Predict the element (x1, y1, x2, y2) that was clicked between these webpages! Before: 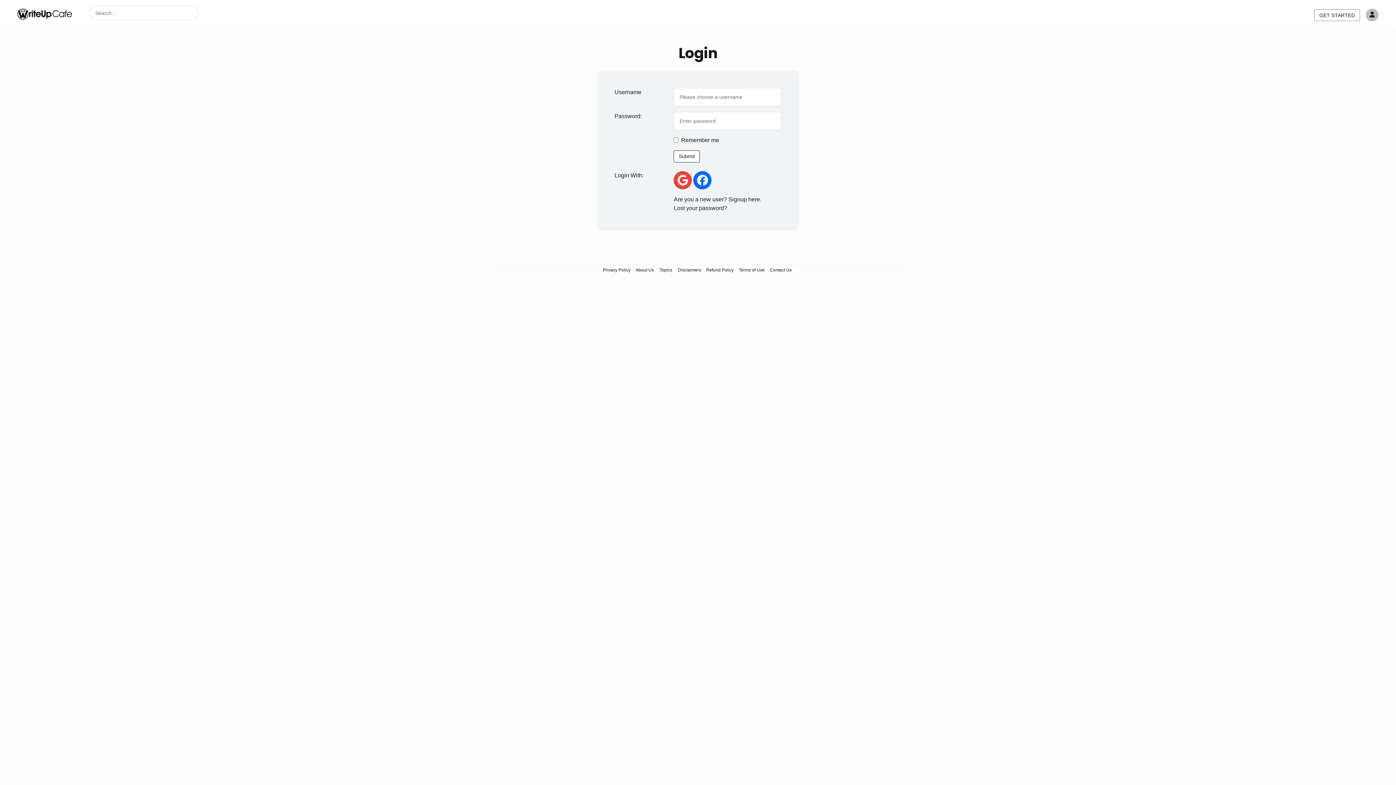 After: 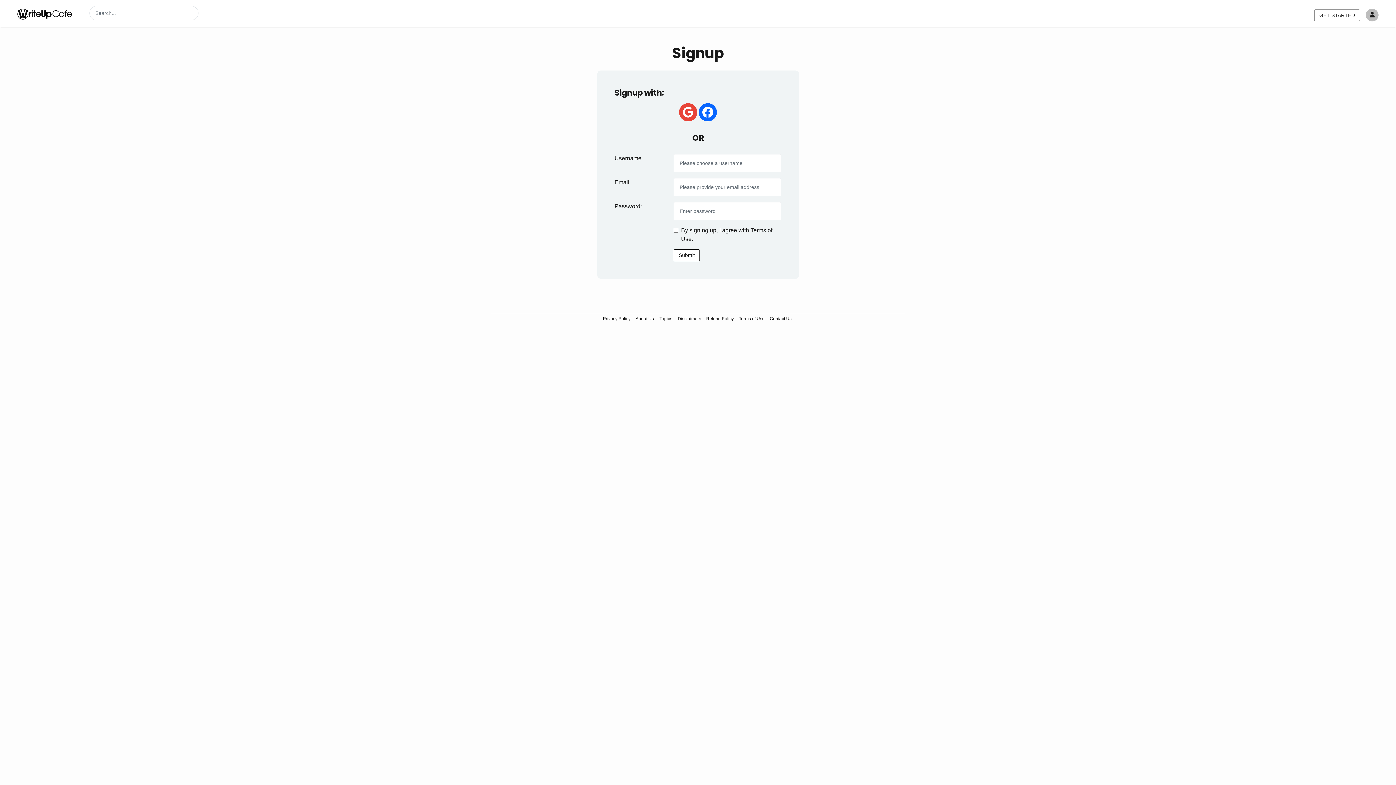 Action: label: Are you a new user? Signup here. bbox: (673, 196, 761, 202)